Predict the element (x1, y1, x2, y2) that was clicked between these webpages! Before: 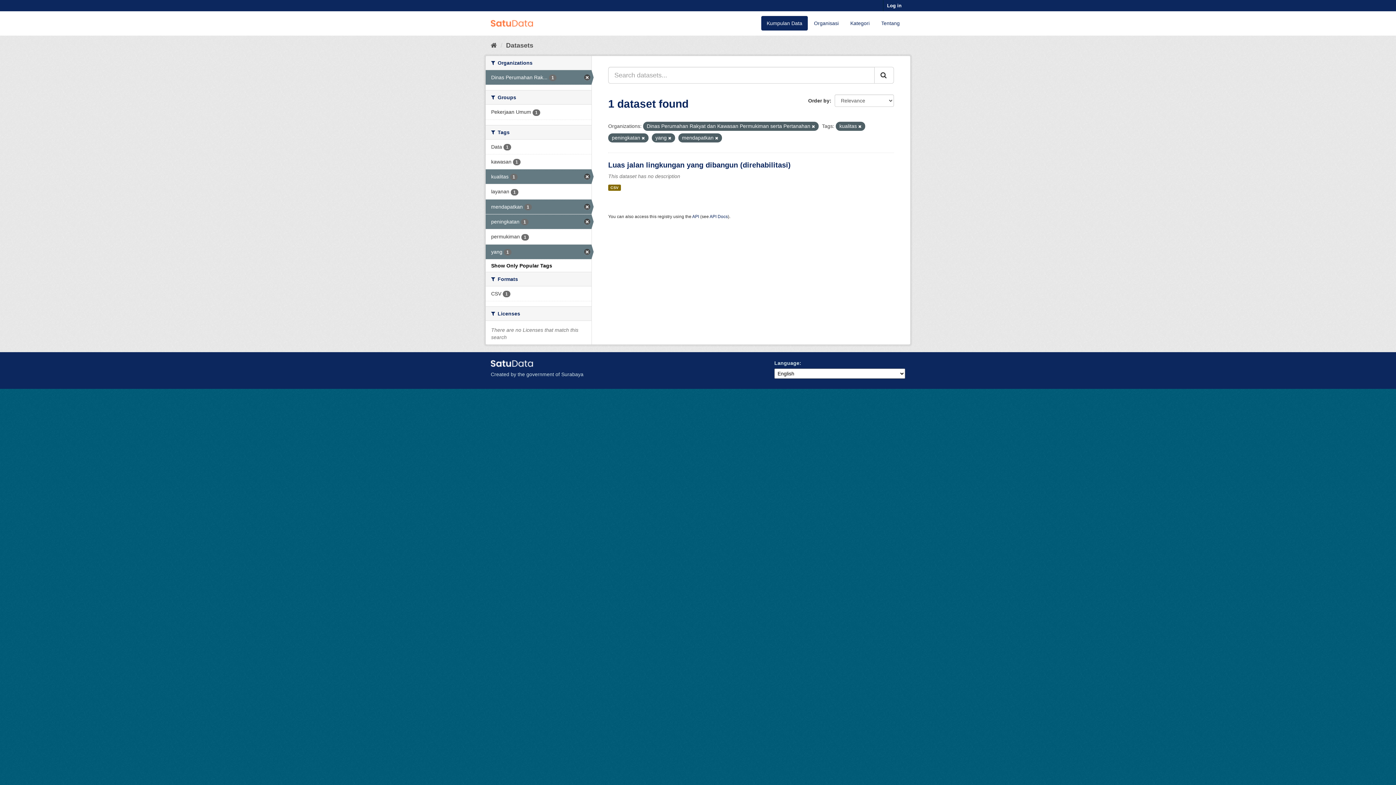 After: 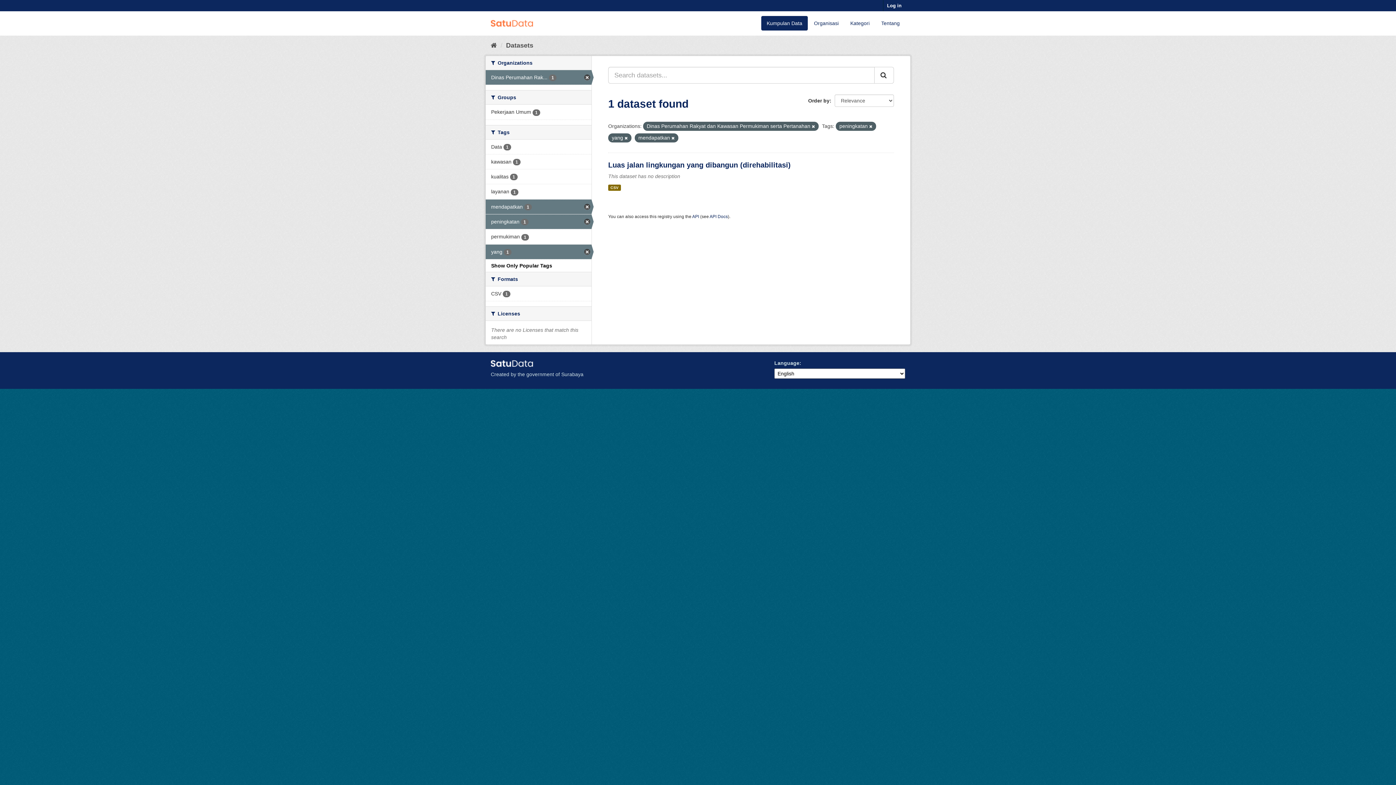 Action: bbox: (485, 169, 591, 184) label: kualitas 1